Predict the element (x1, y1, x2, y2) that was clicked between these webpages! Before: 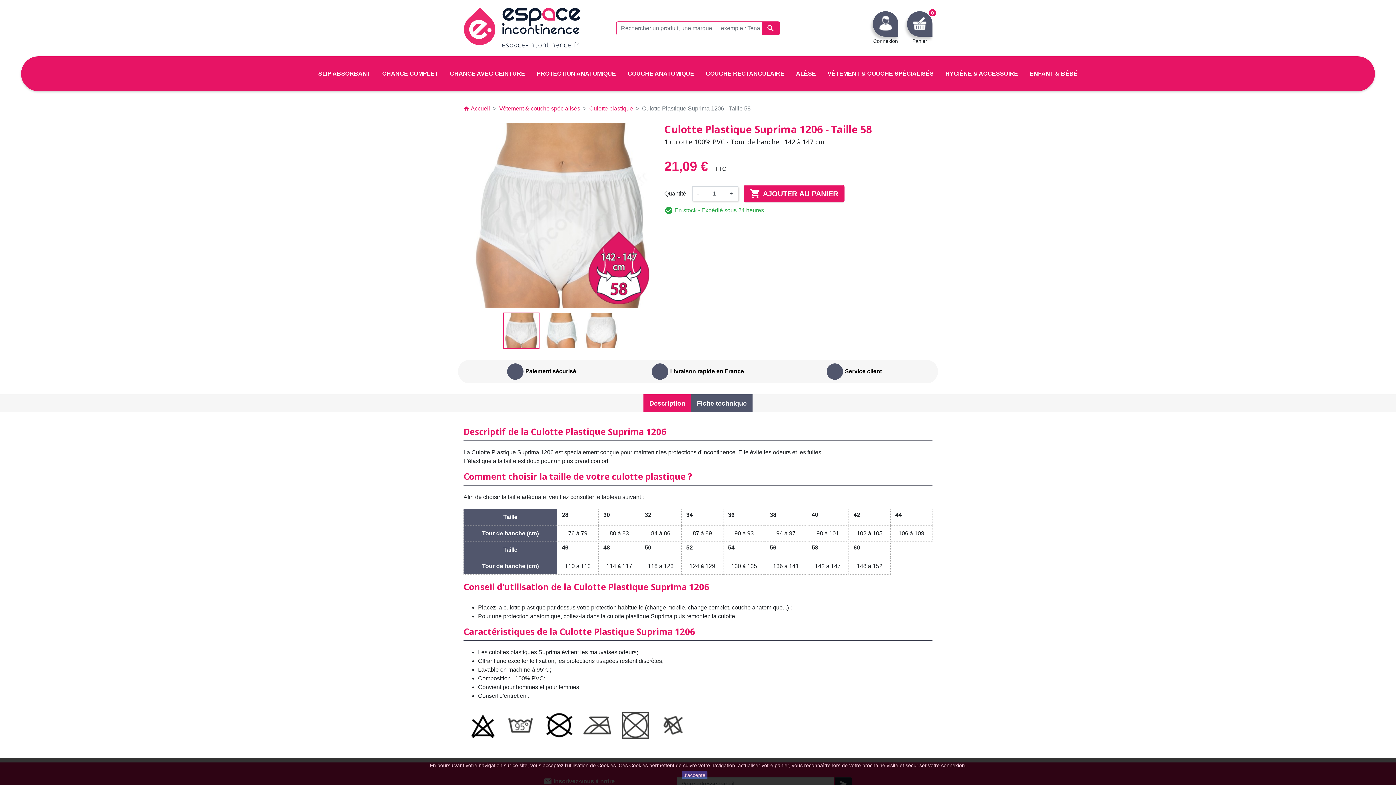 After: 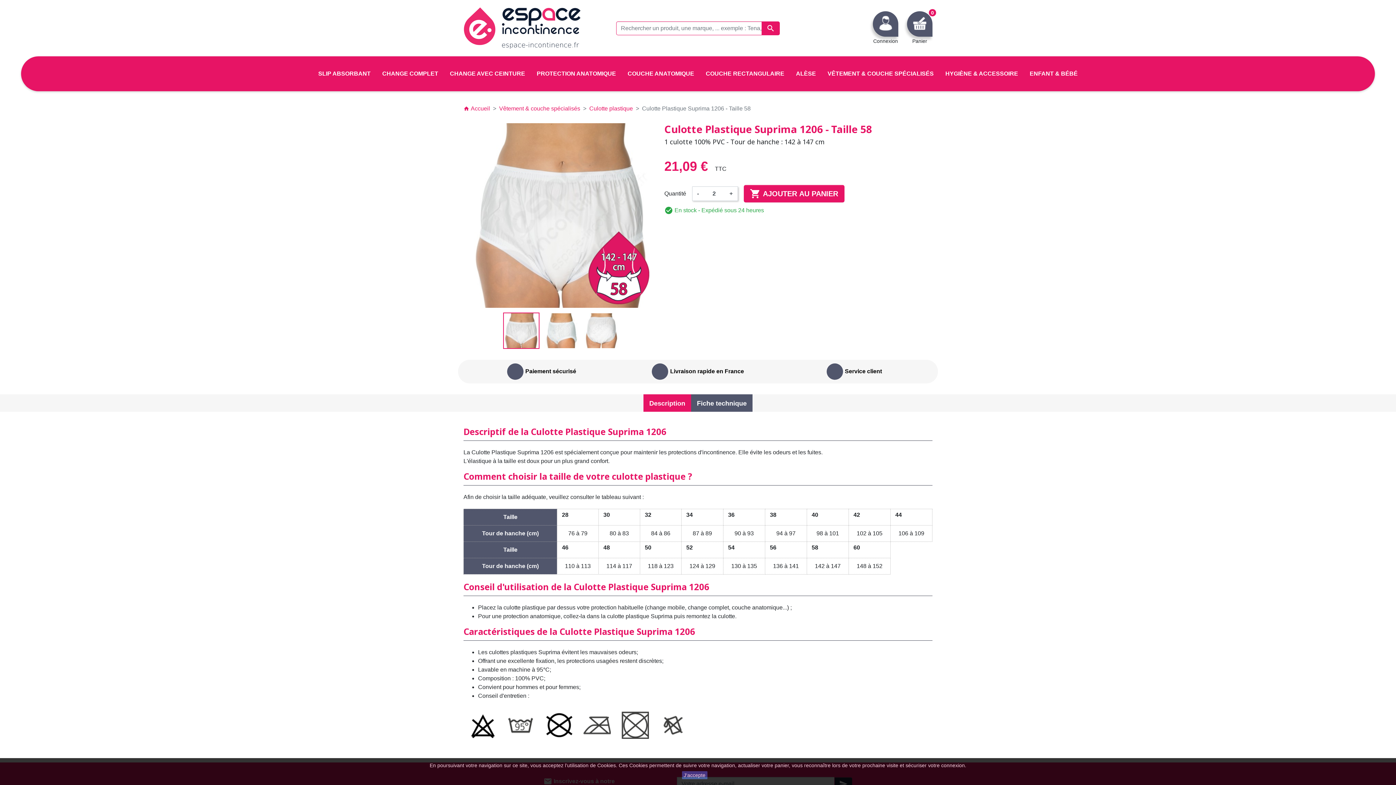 Action: label: + bbox: (724, 187, 737, 200)